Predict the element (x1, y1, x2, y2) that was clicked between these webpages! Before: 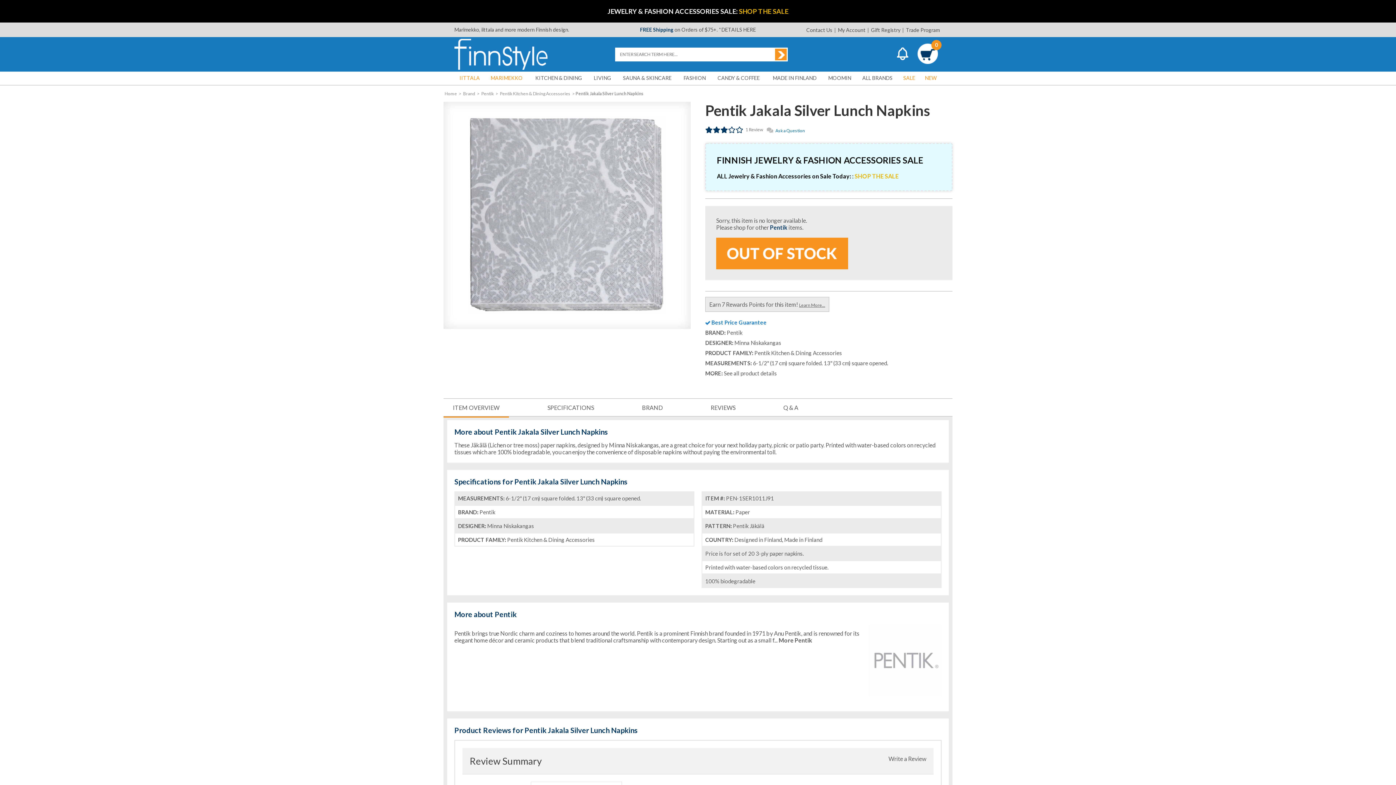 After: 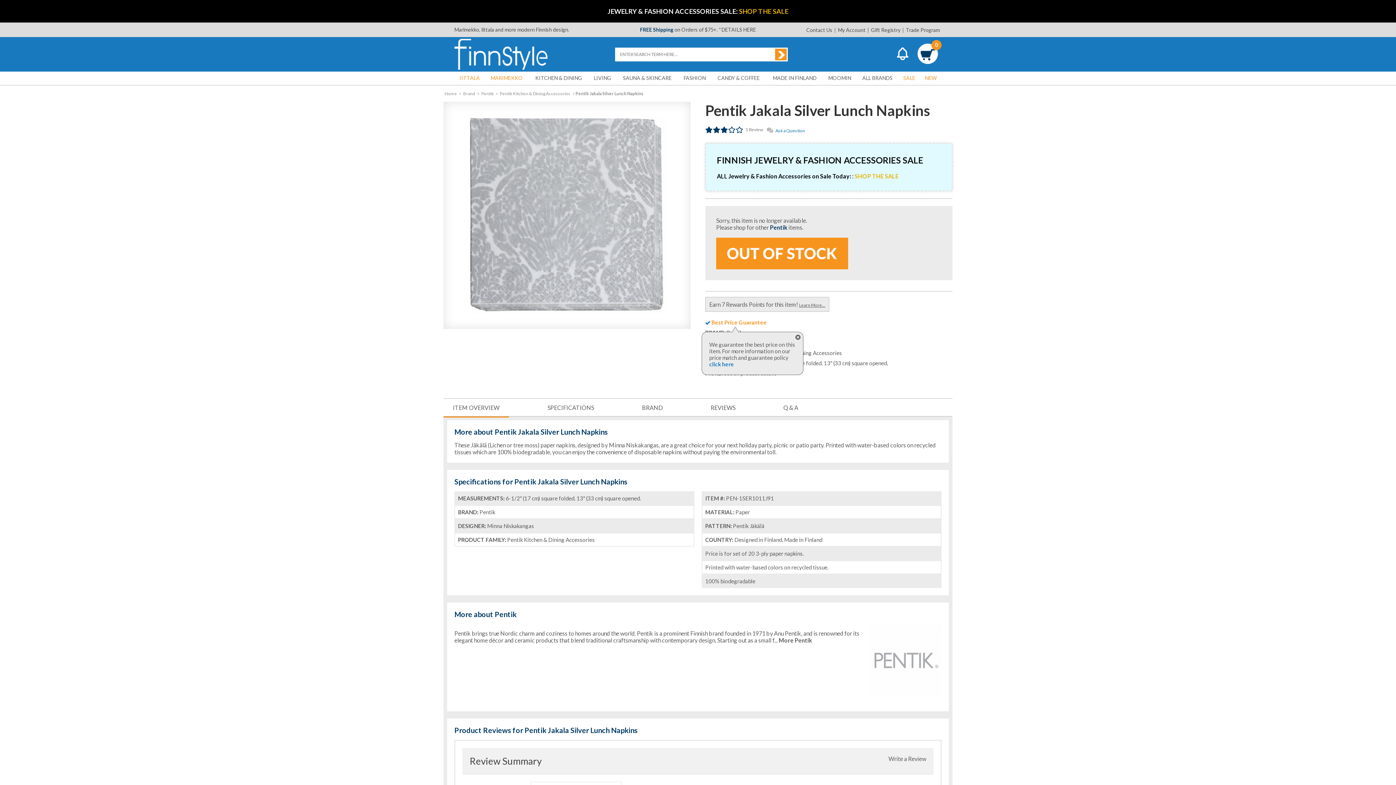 Action: label:  Best Price Guarantee bbox: (705, 319, 766, 325)